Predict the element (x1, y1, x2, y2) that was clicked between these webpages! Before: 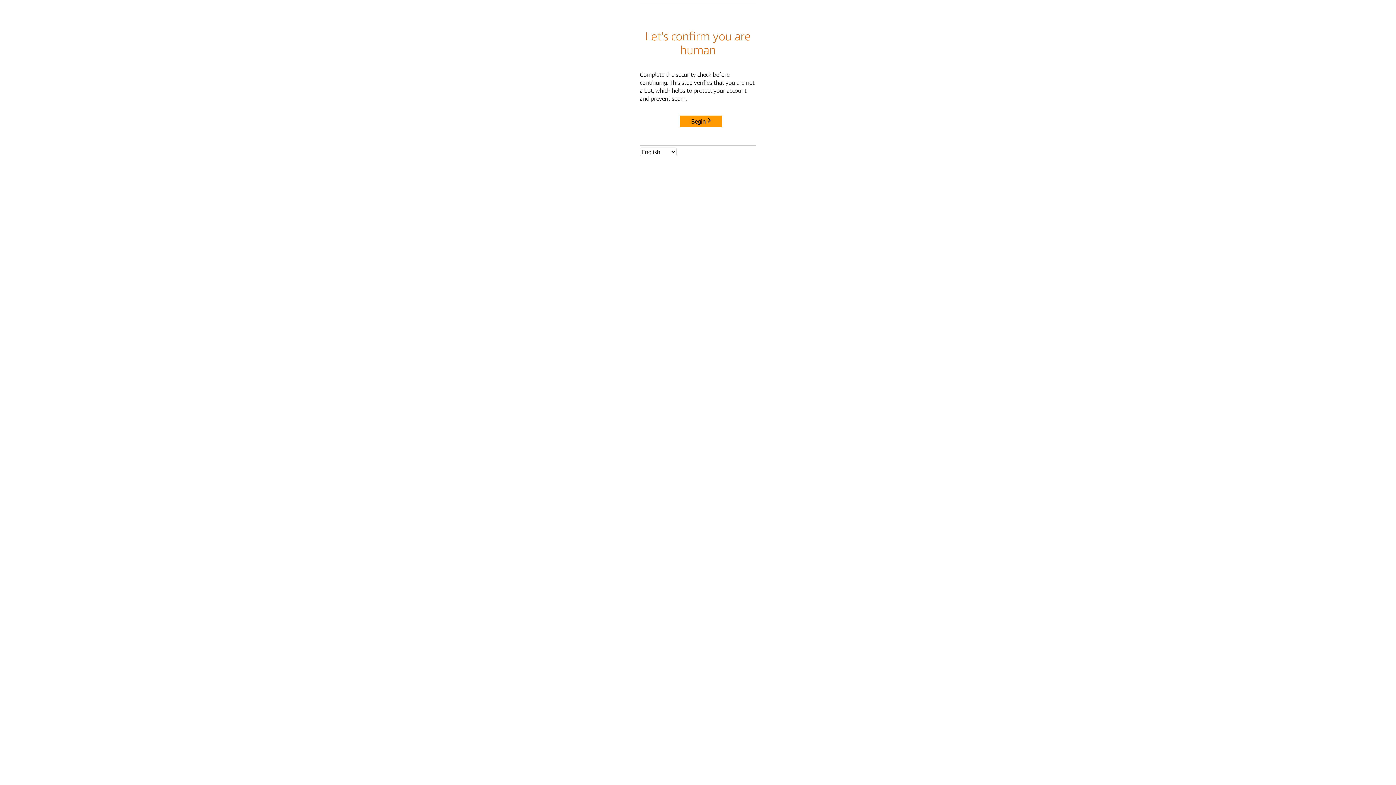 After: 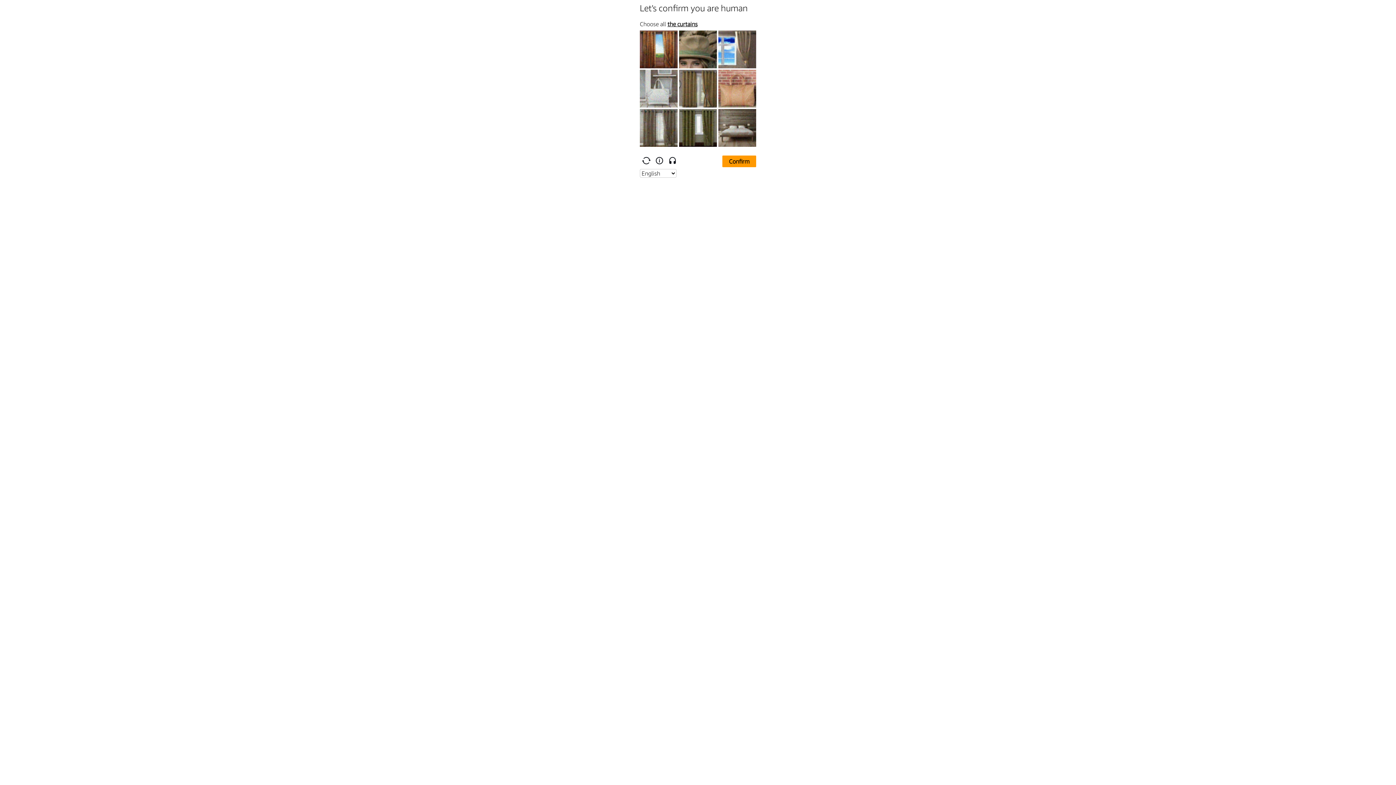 Action: bbox: (680, 115, 722, 127) label: Begin